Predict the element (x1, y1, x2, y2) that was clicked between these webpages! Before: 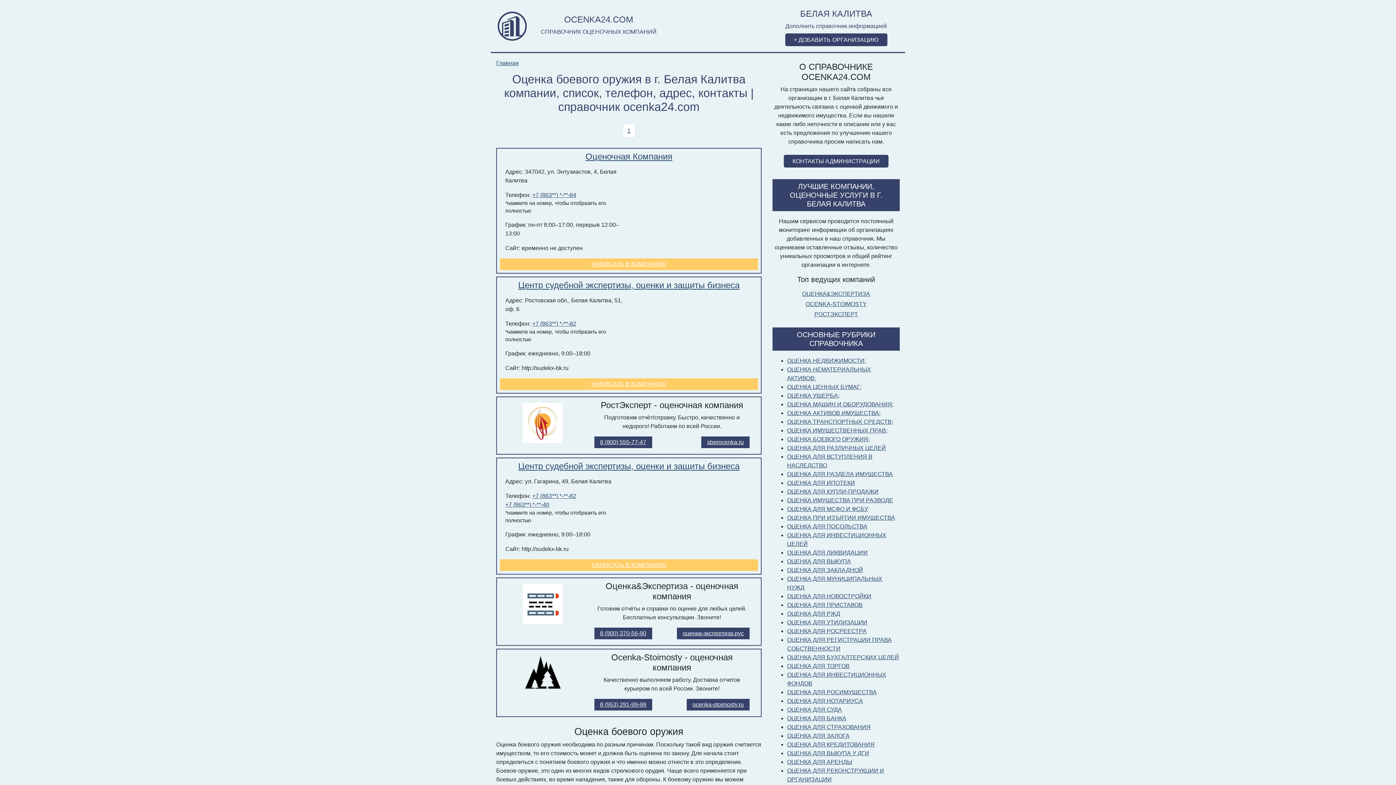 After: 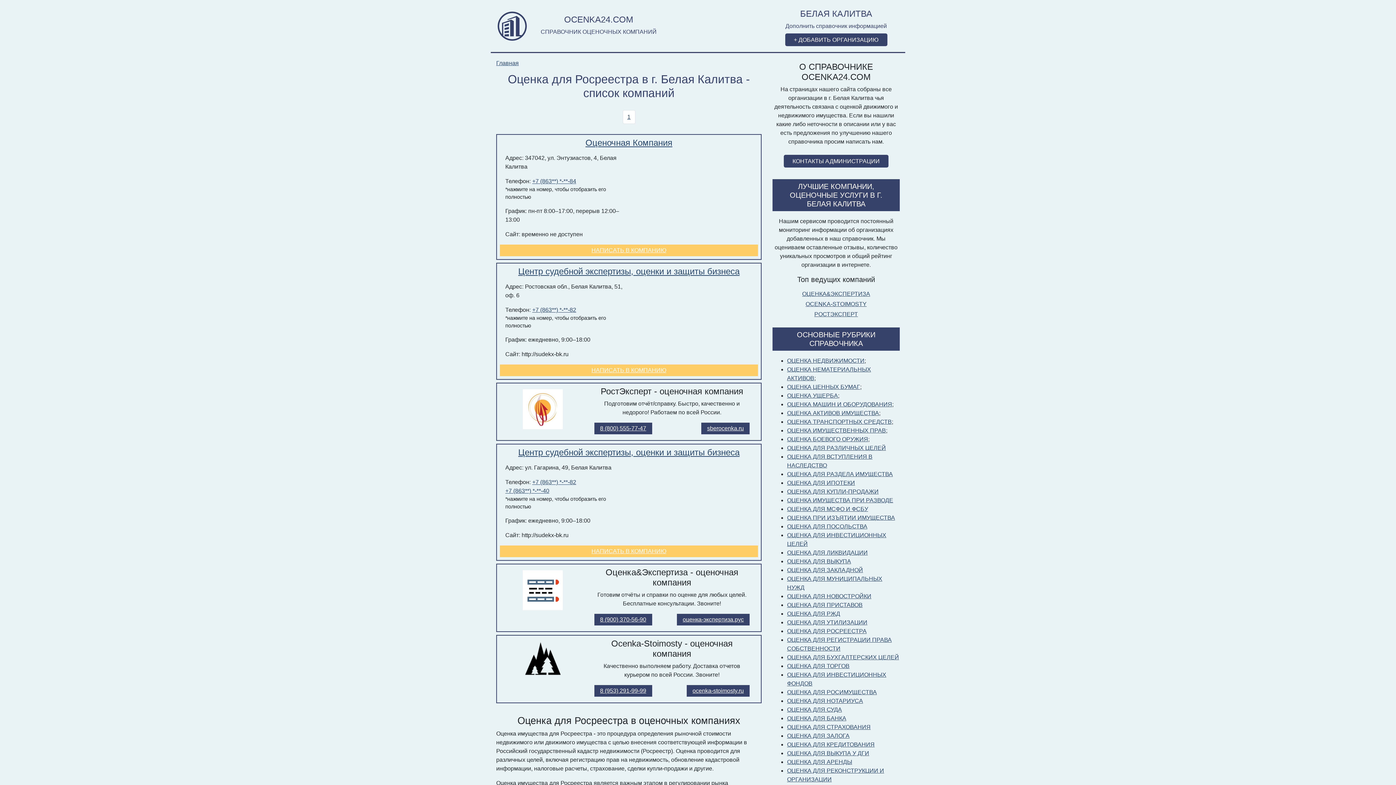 Action: bbox: (787, 628, 866, 634) label: ОЦЕНКА ДЛЯ РОСРЕЕСТРА